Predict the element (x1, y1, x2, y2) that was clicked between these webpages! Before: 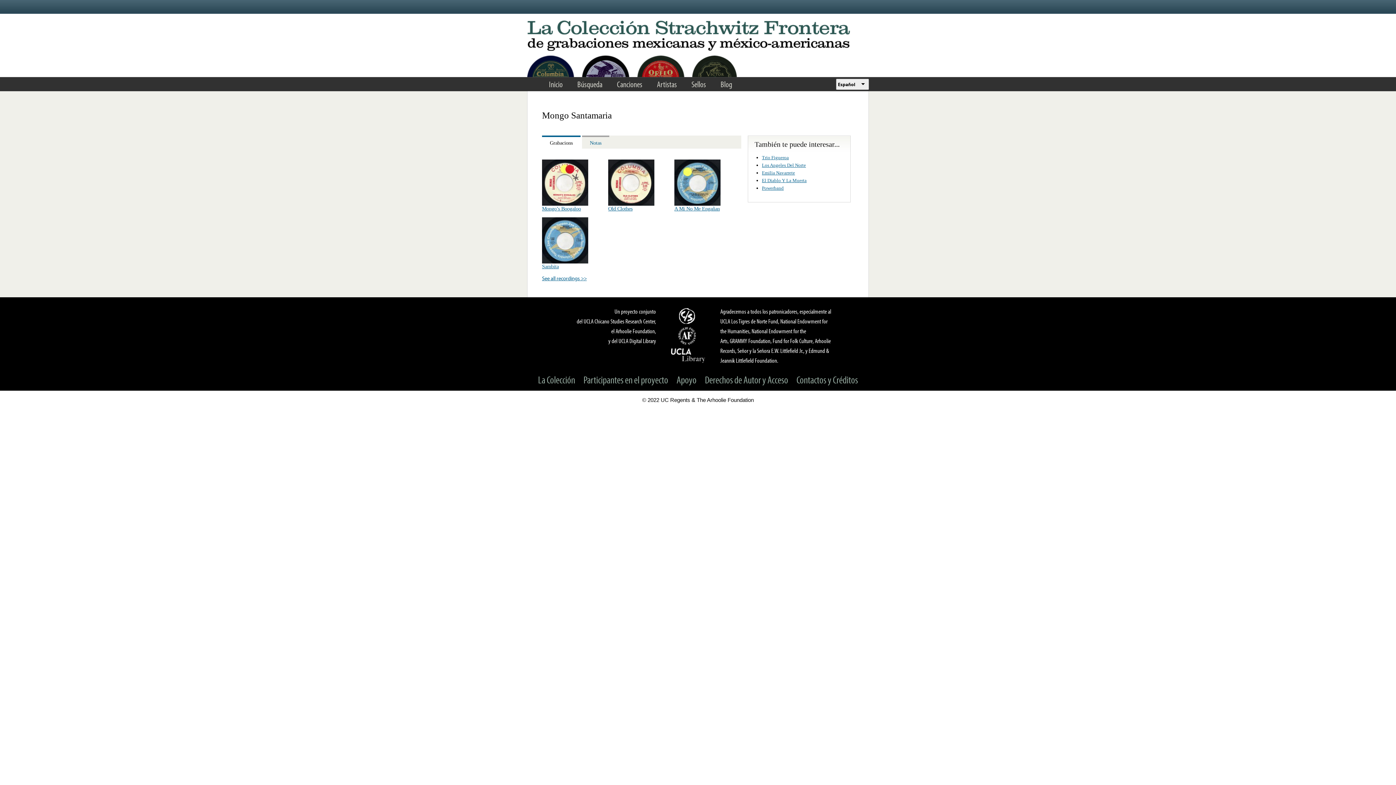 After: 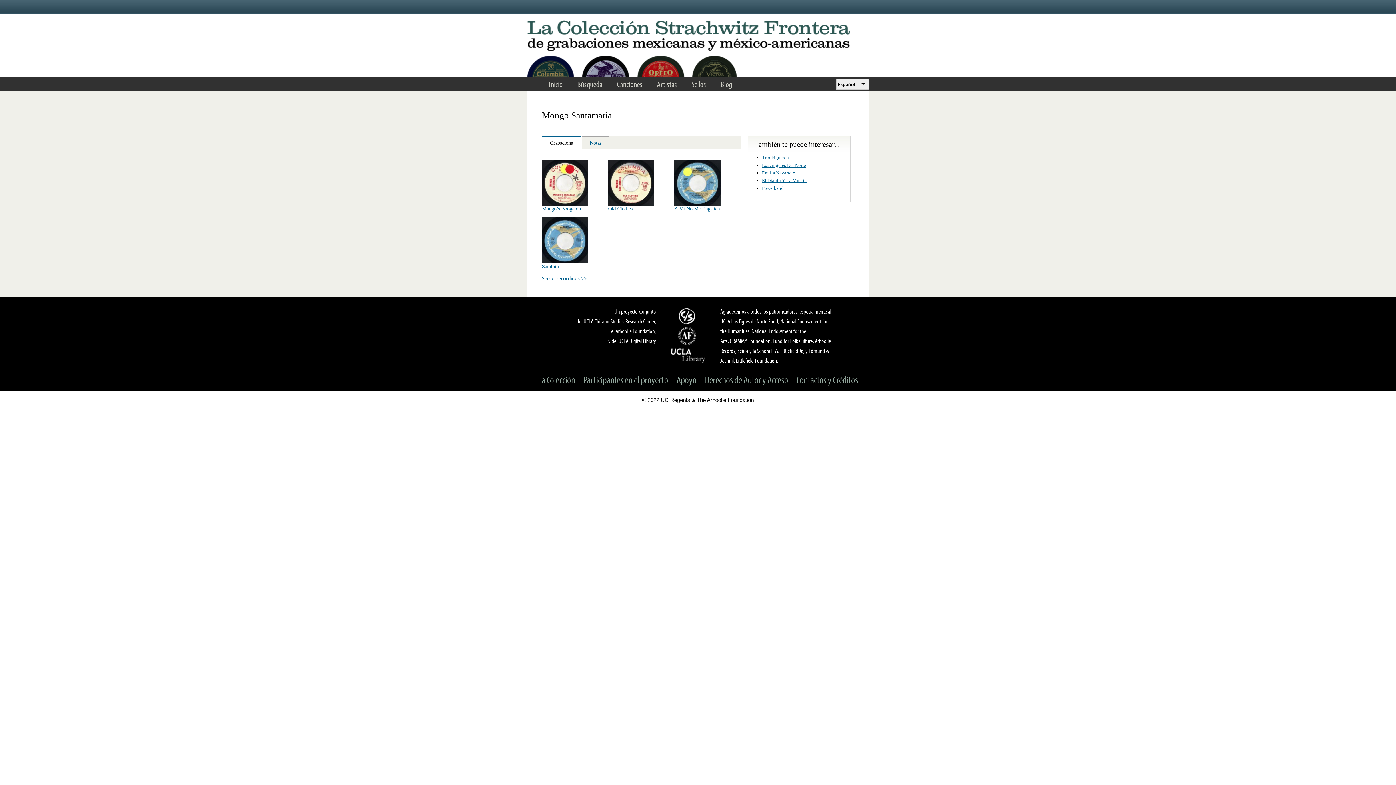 Action: label: C/S bbox: (671, 306, 705, 325)